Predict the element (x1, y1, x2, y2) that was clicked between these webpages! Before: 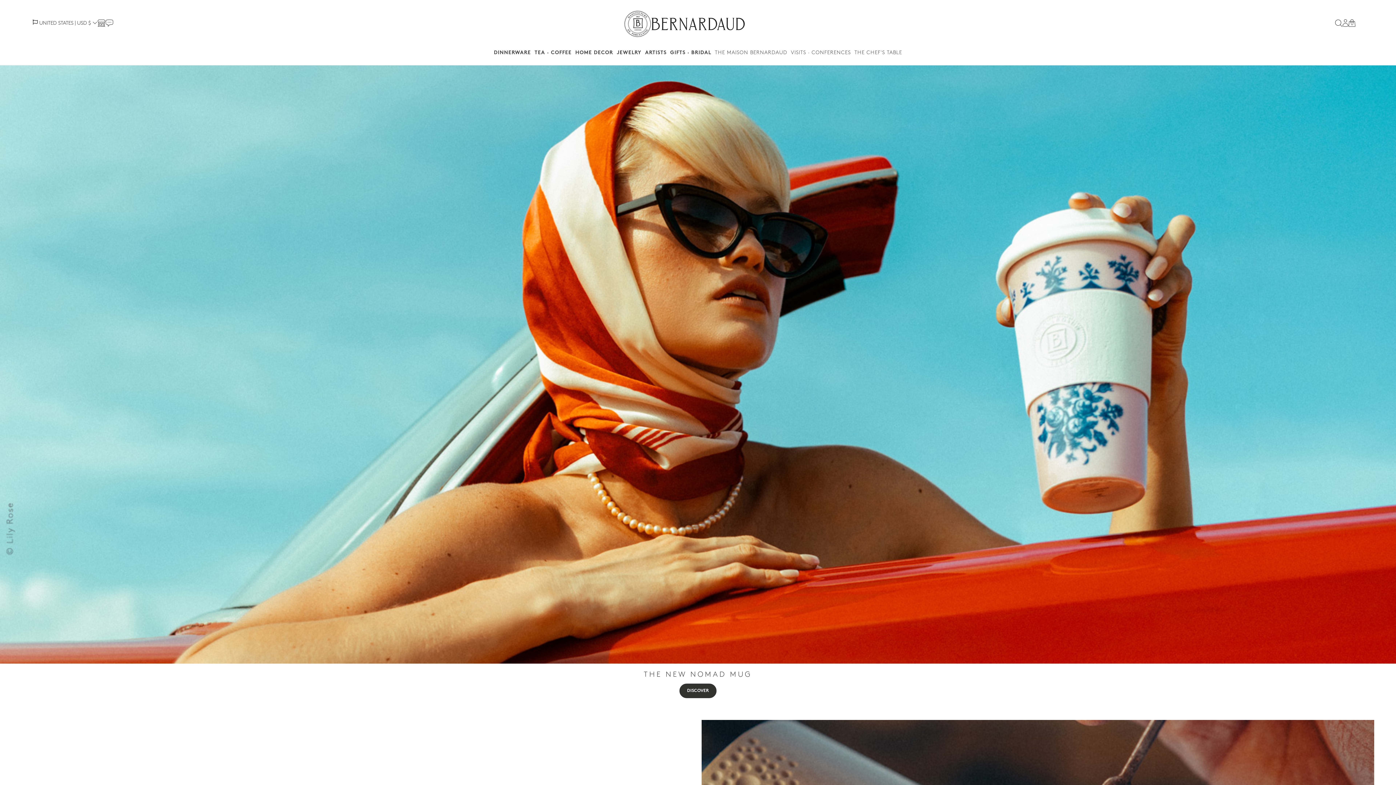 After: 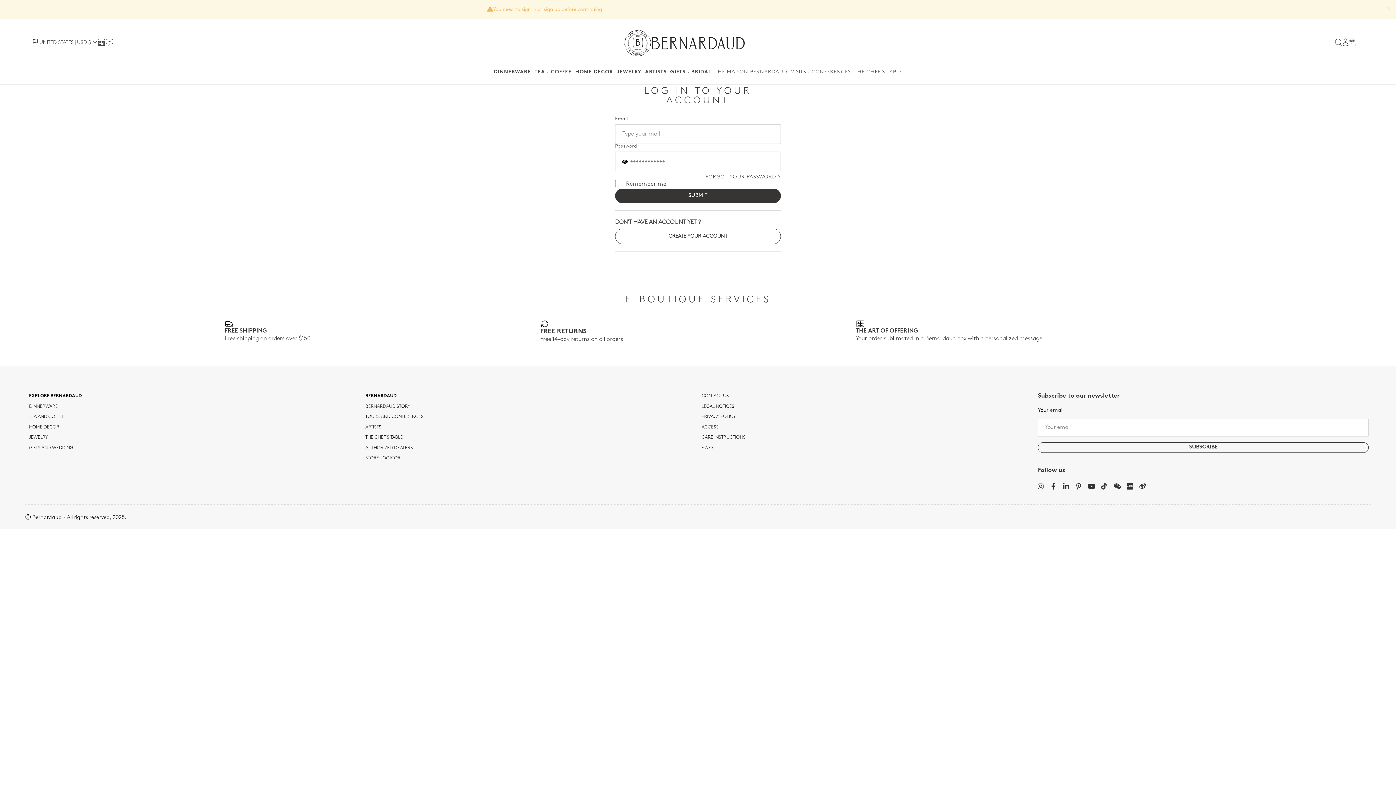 Action: bbox: (1342, 20, 1348, 25)